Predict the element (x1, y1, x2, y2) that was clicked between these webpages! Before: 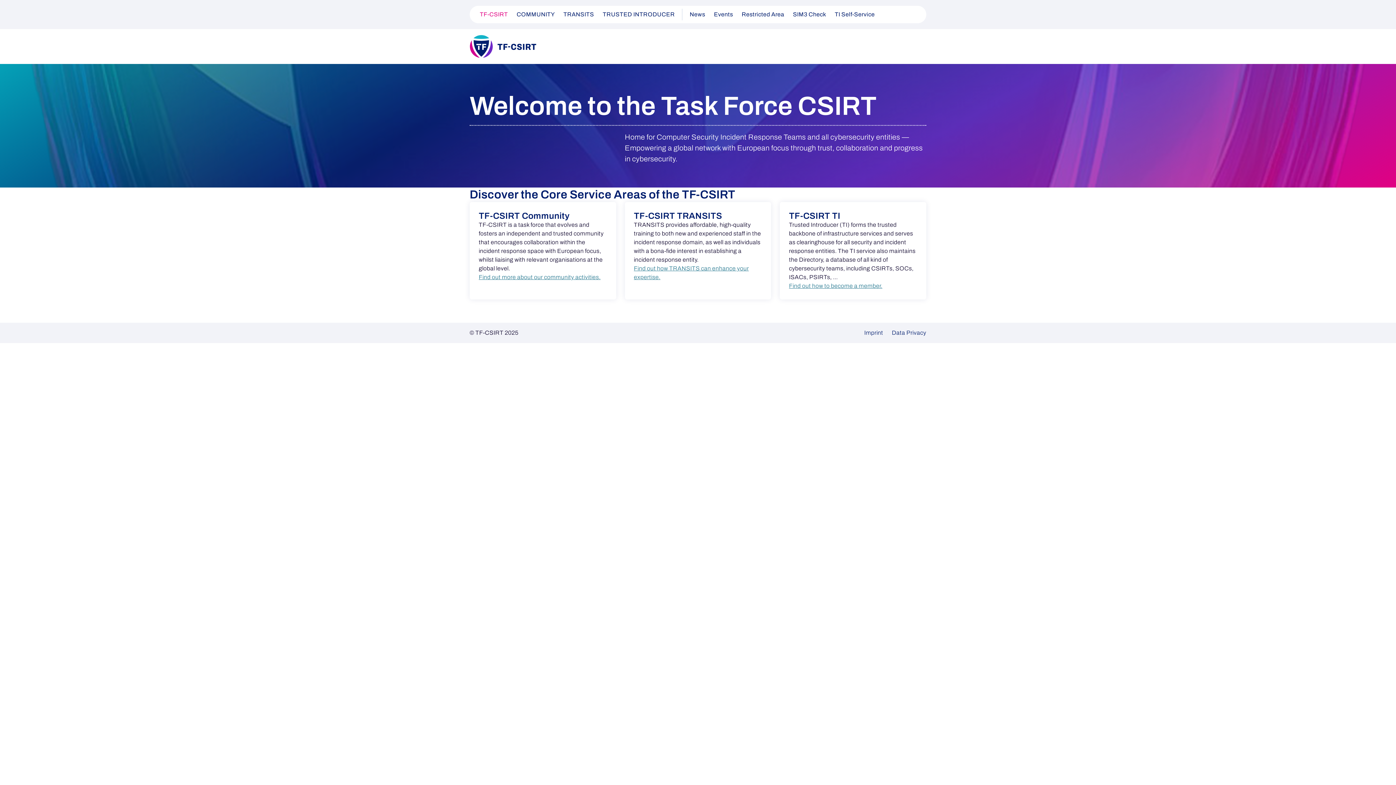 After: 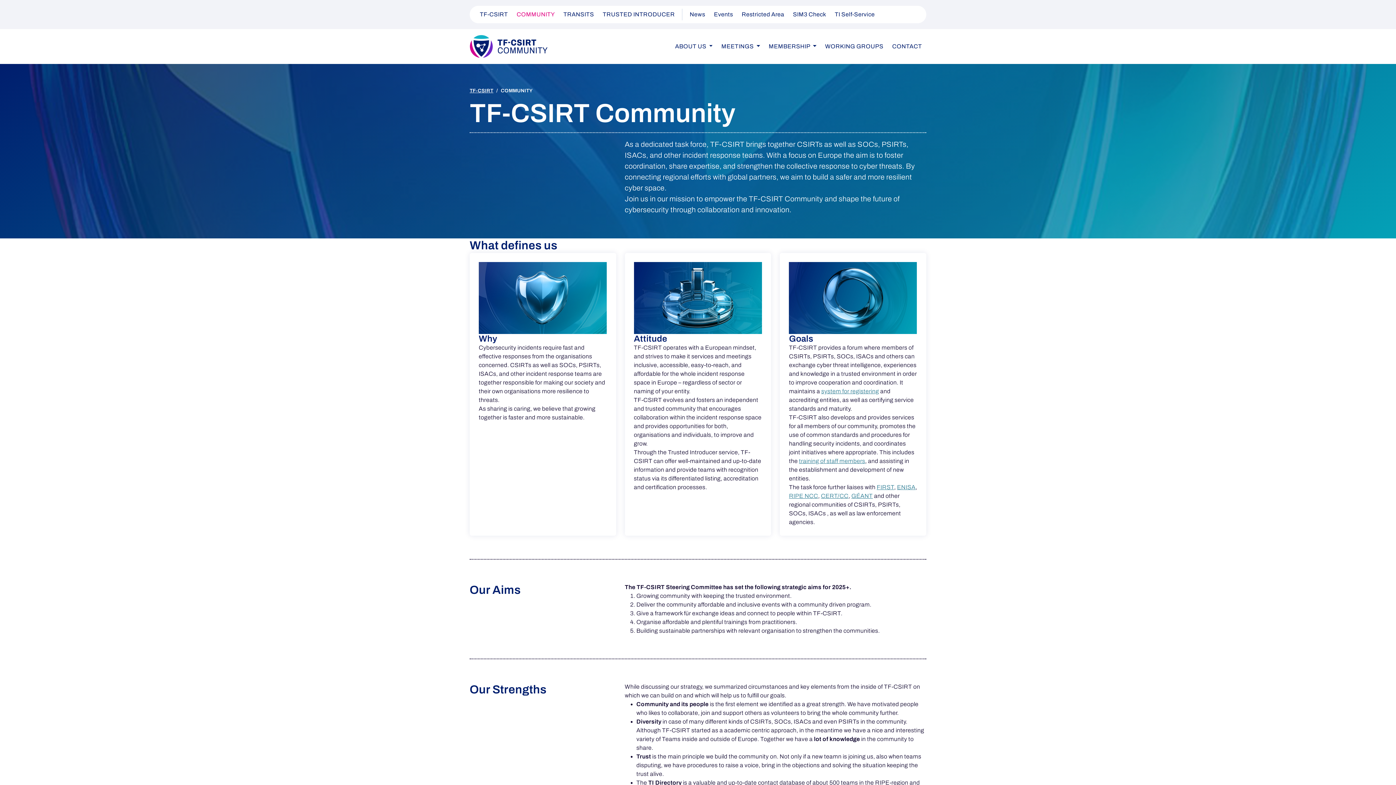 Action: bbox: (512, 8, 559, 20) label: COMMUNITY